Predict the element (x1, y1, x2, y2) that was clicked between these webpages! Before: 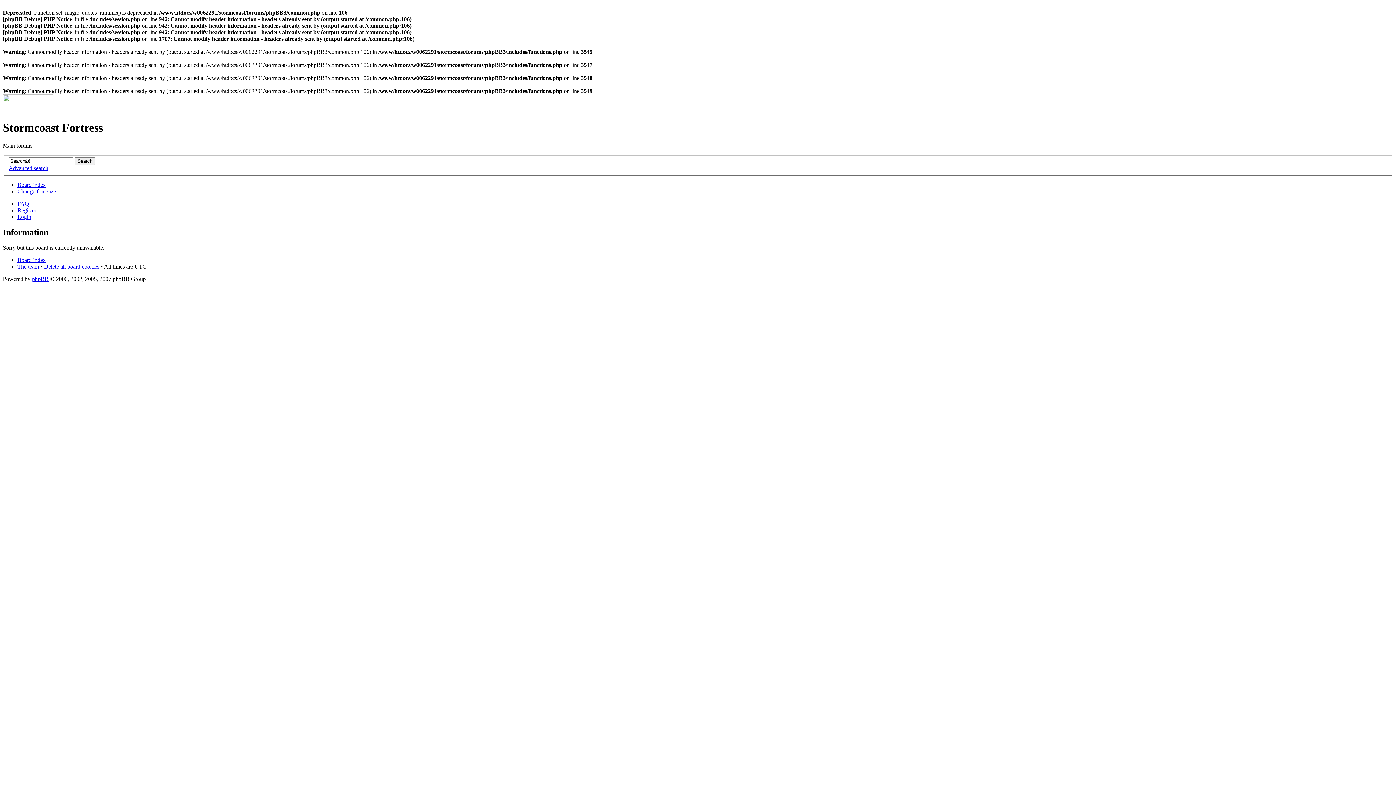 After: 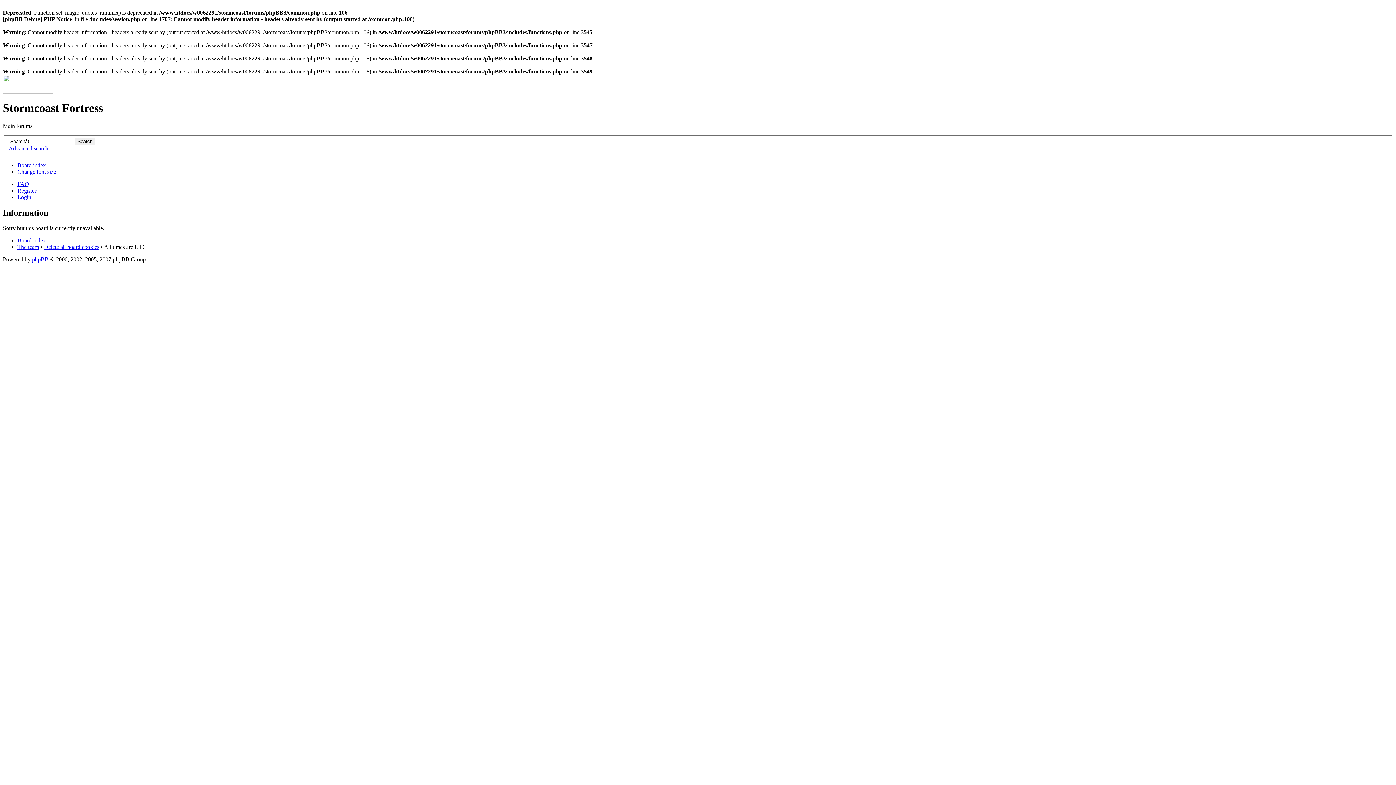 Action: bbox: (8, 165, 48, 171) label: Advanced search